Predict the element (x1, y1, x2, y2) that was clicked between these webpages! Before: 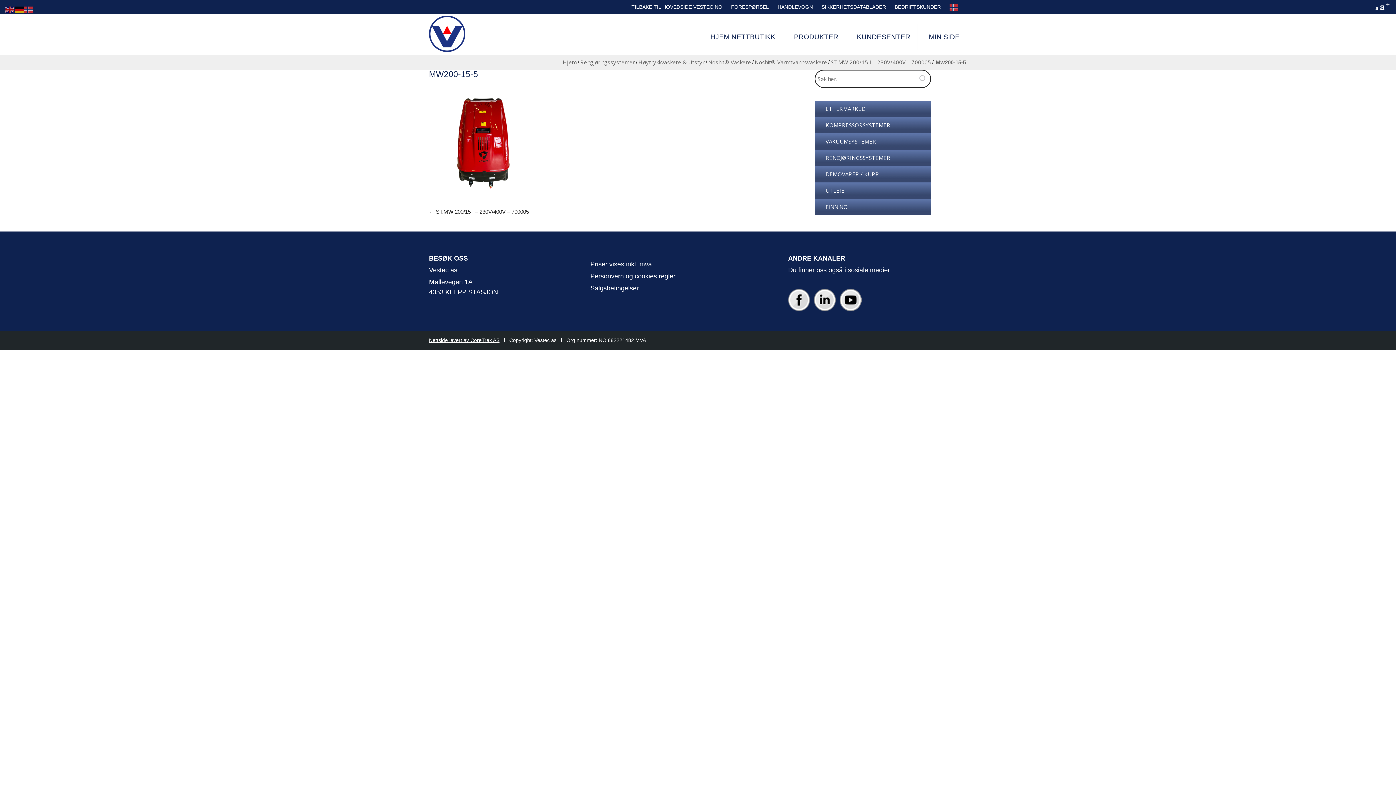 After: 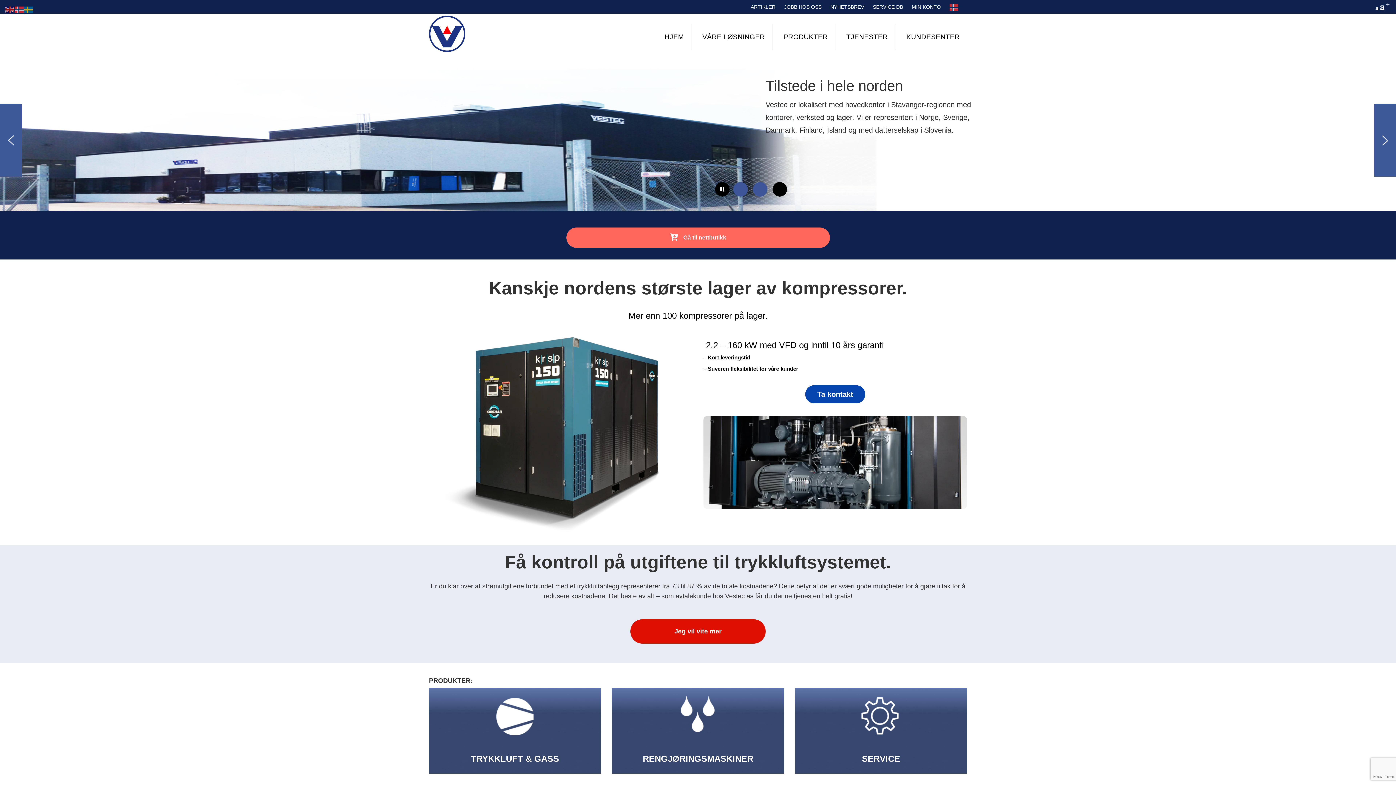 Action: label: TILBAKE TIL HOVEDSIDE VESTEC.NO bbox: (627, 3, 726, 10)